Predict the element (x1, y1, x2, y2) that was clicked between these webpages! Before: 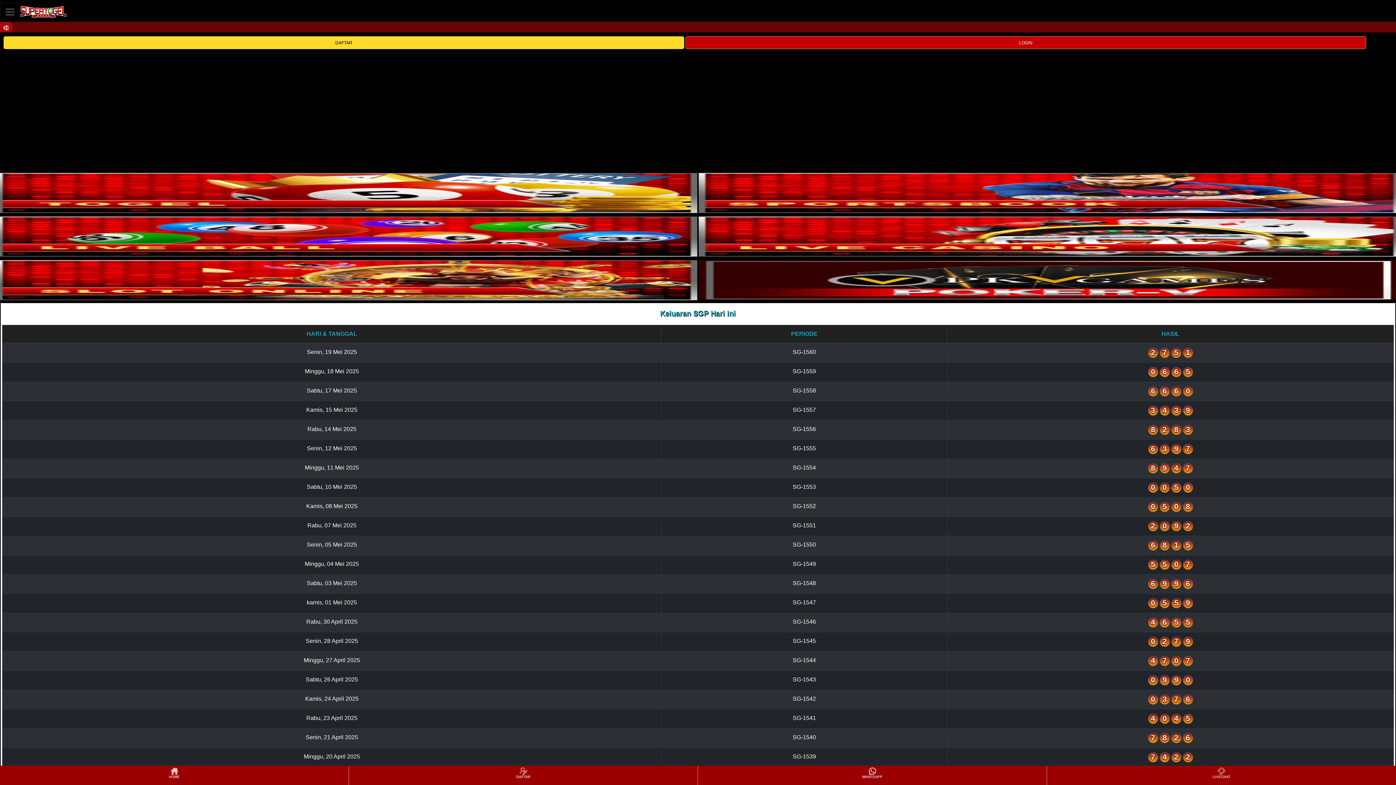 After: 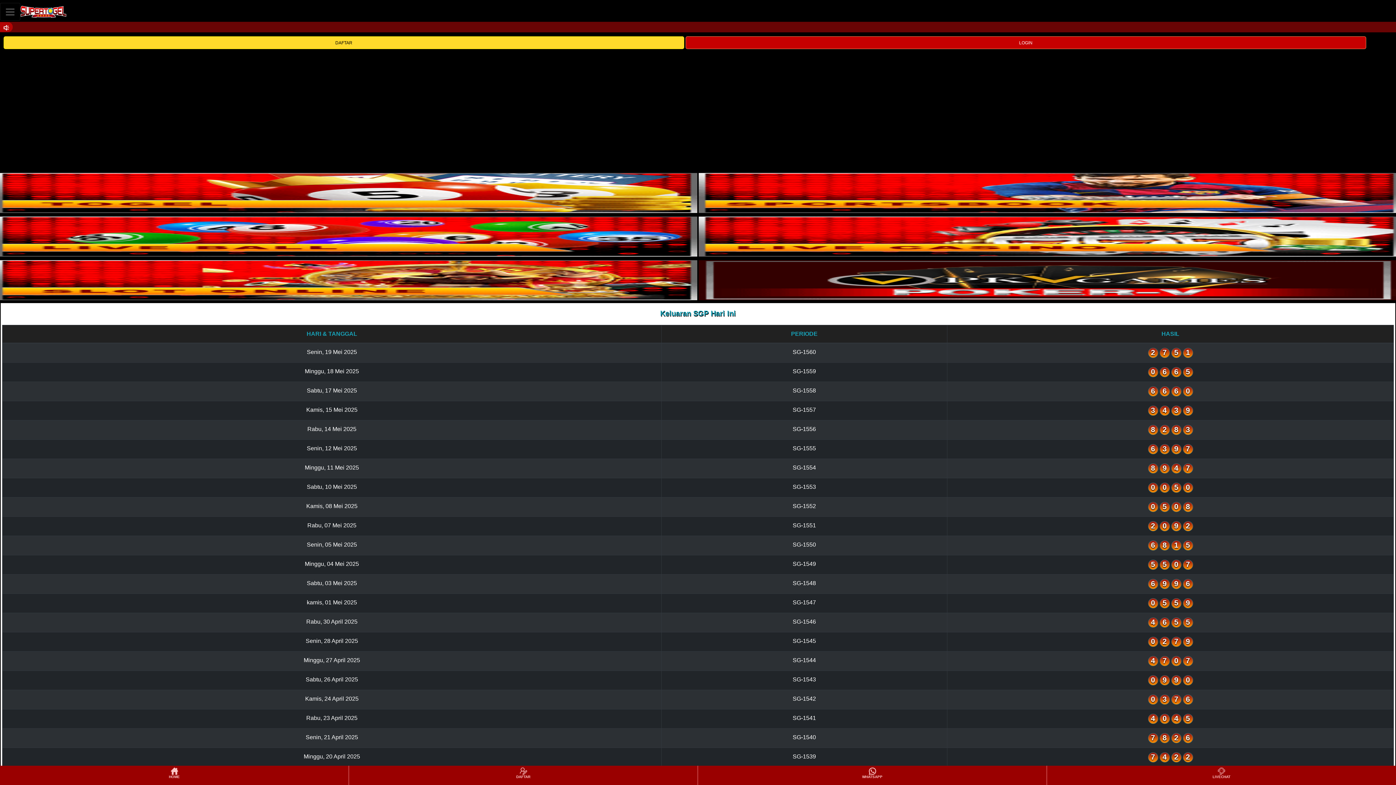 Action: bbox: (-4, 294, 697, 301)